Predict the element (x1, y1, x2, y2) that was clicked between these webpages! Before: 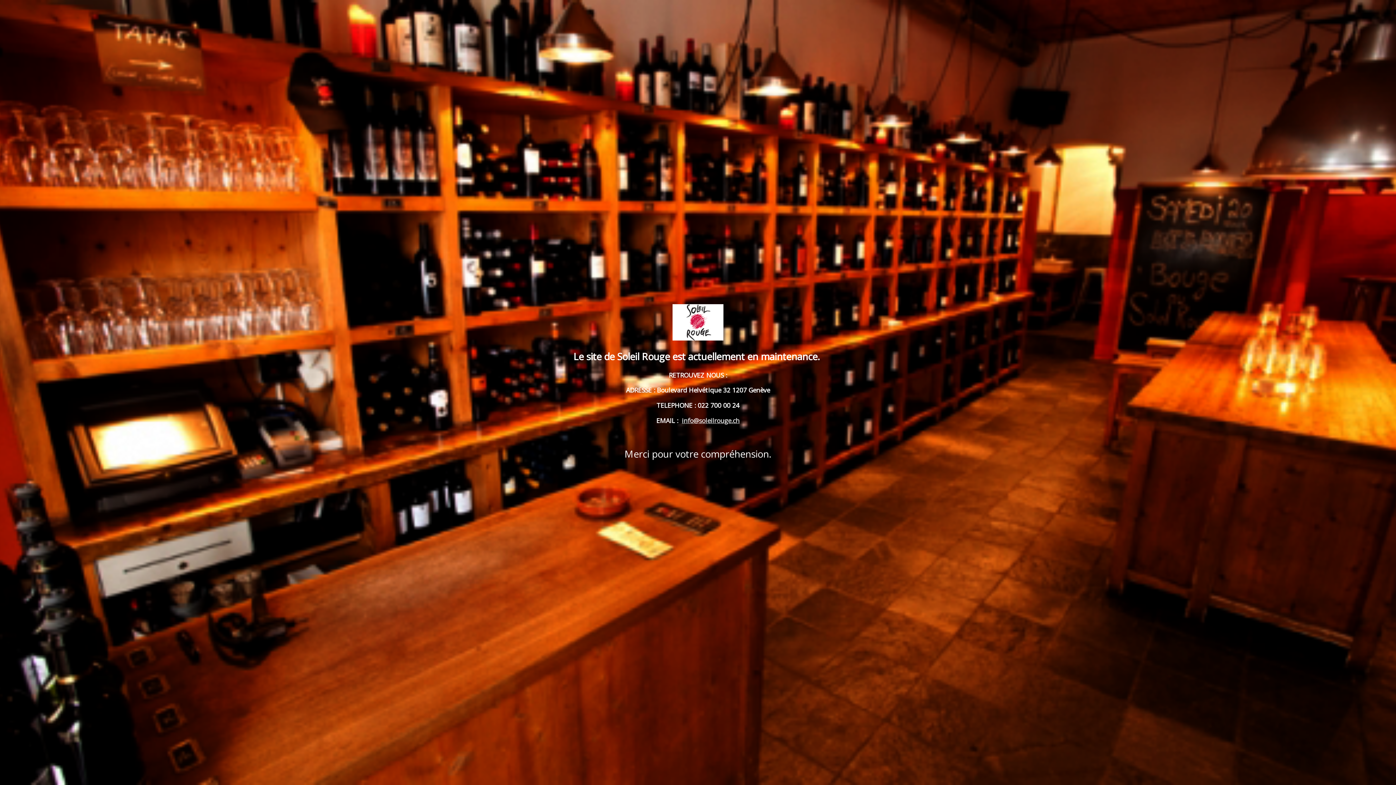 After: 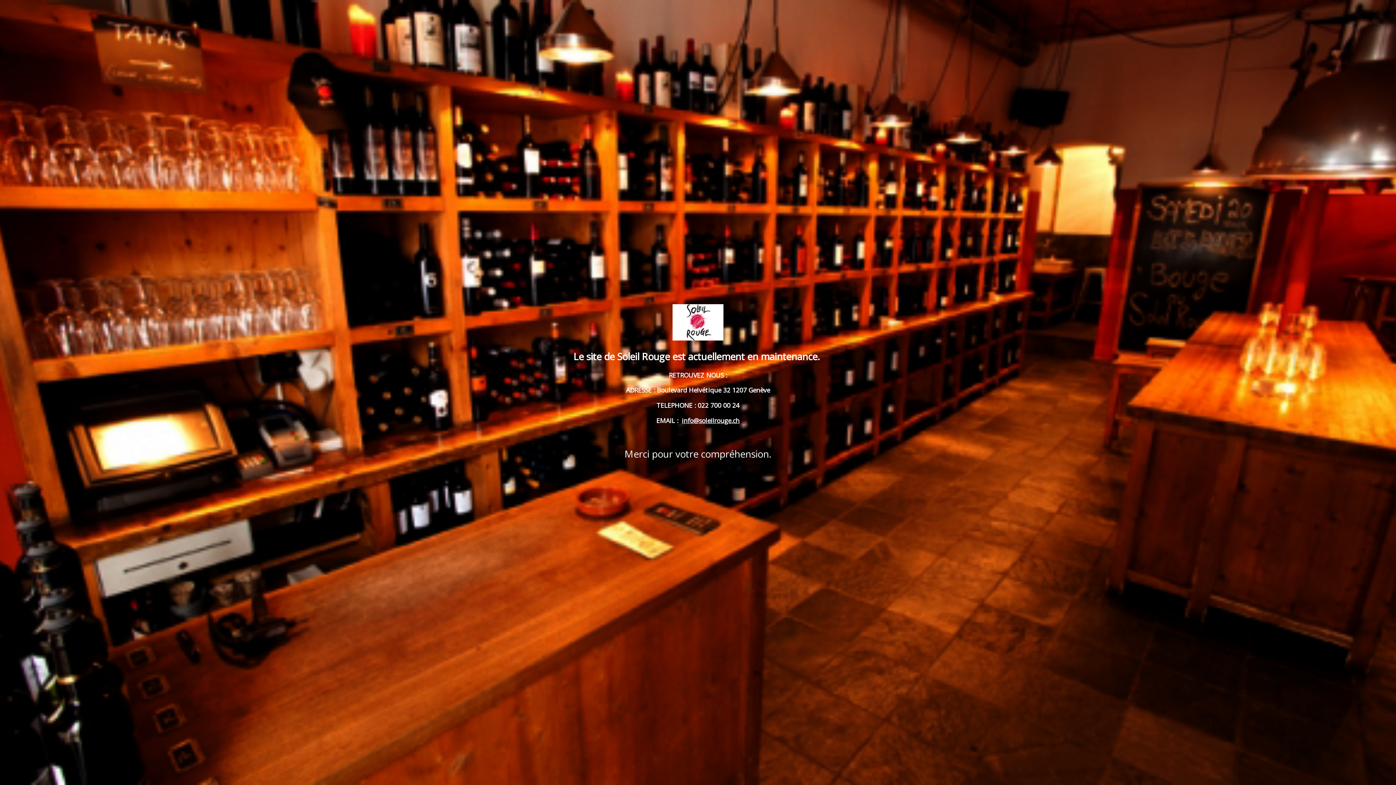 Action: label: info@soleilrouge.ch bbox: (682, 416, 739, 424)